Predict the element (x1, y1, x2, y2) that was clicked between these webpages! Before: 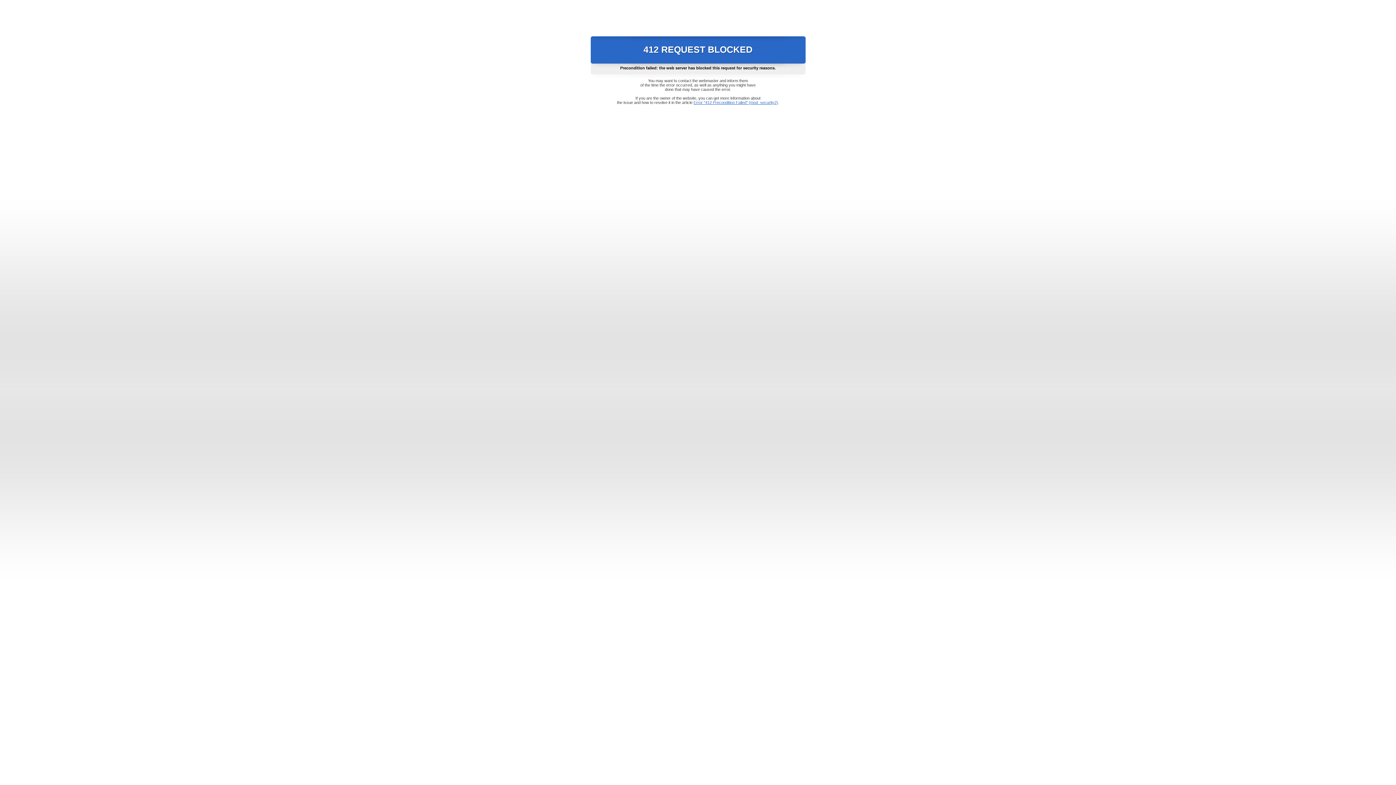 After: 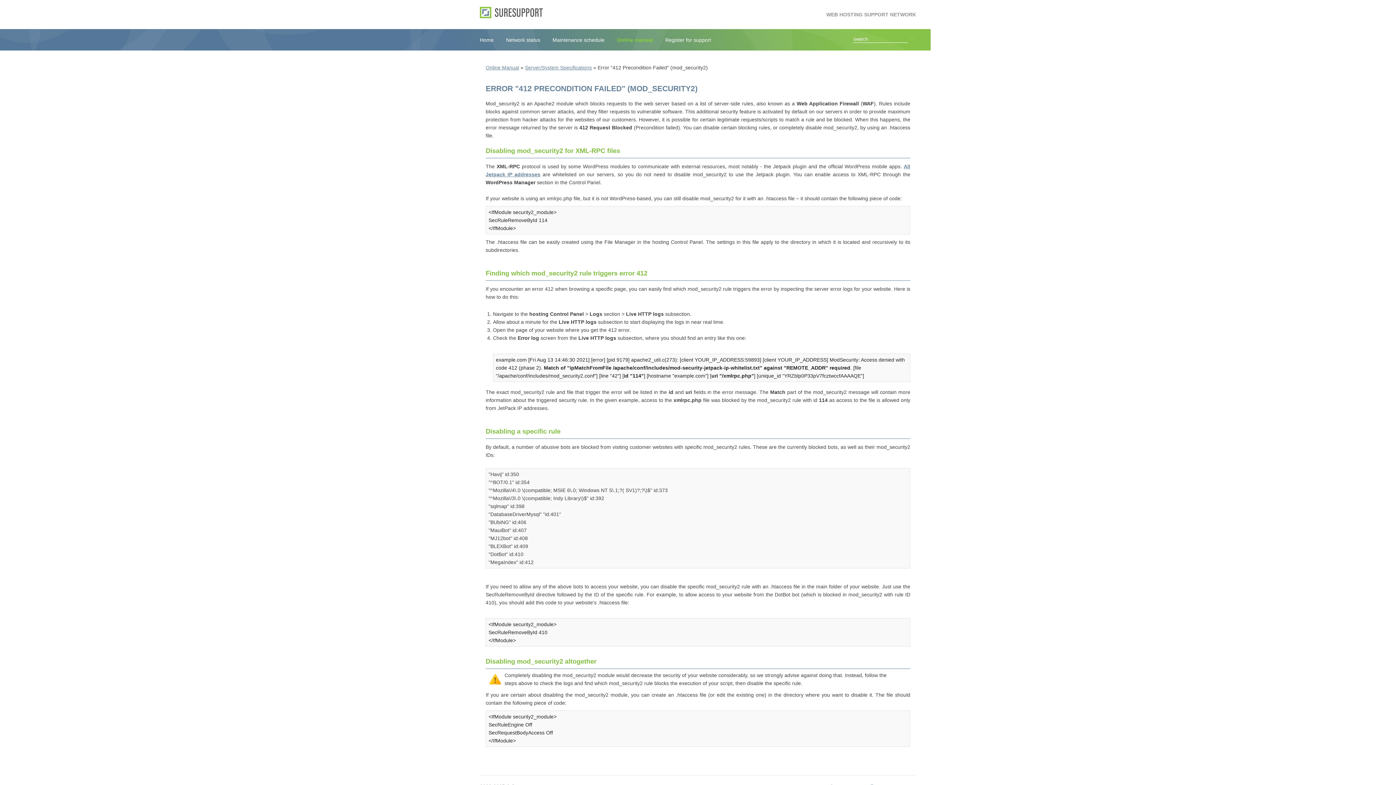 Action: bbox: (693, 100, 778, 104) label: Error "412 Precondition Failed" (mod_security2)